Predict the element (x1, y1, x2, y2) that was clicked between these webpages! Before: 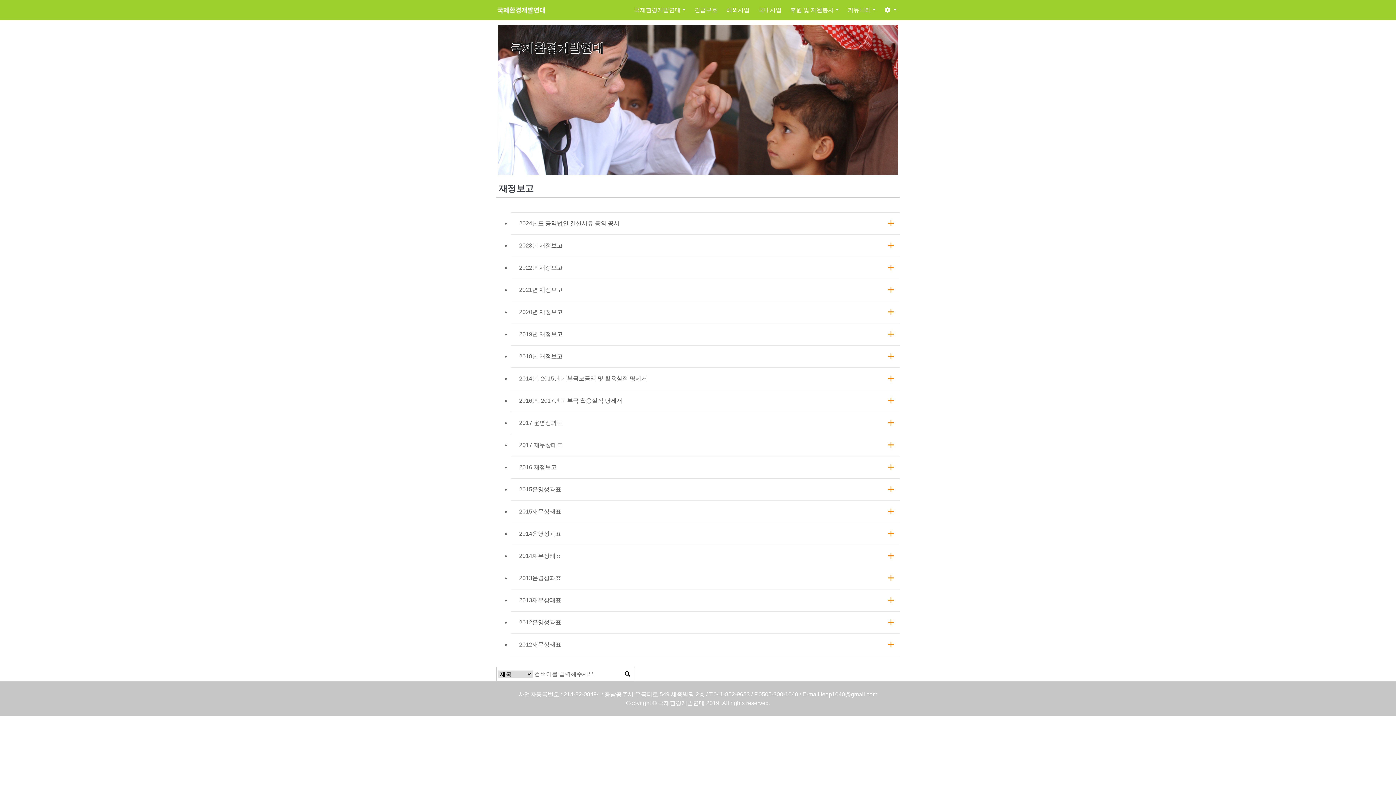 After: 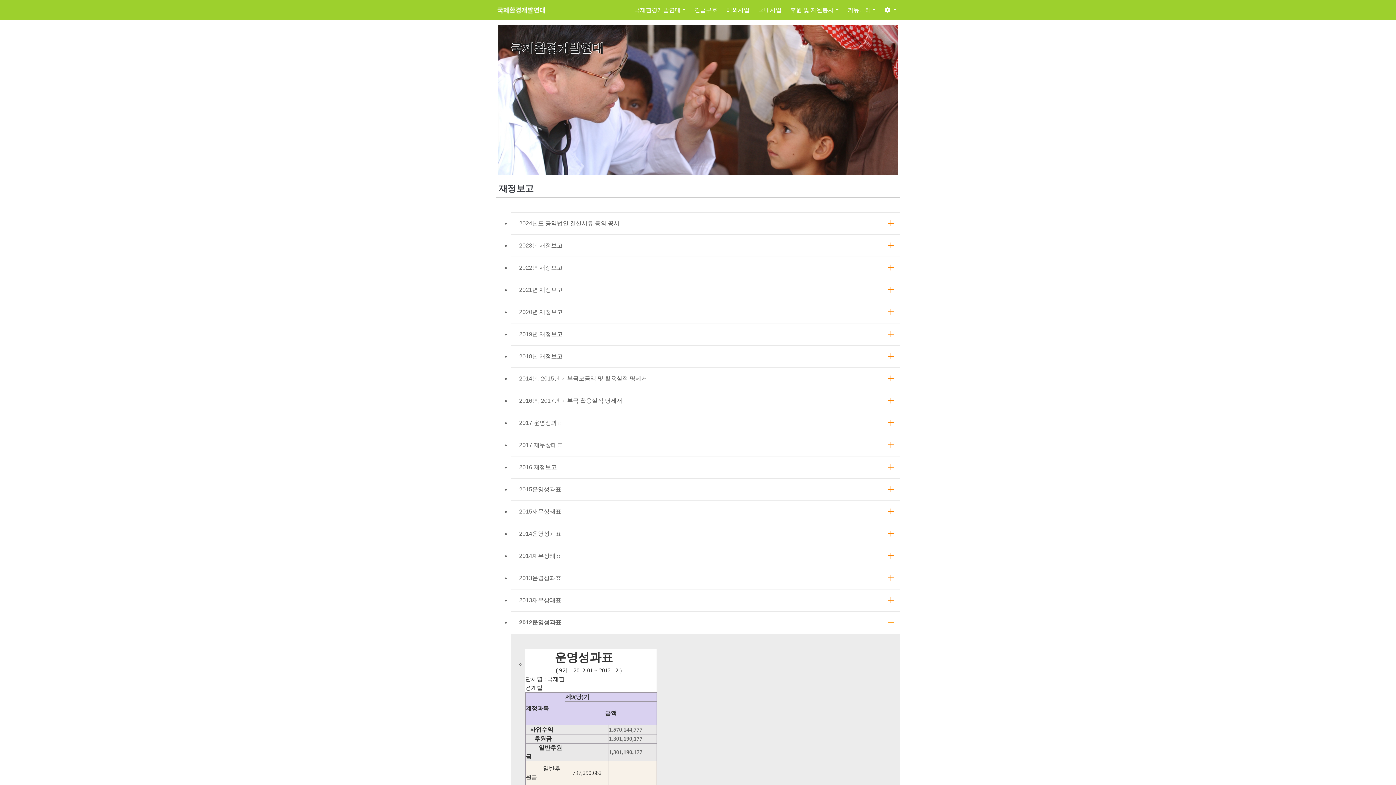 Action: bbox: (510, 613, 568, 632) label: 2012운영성과표